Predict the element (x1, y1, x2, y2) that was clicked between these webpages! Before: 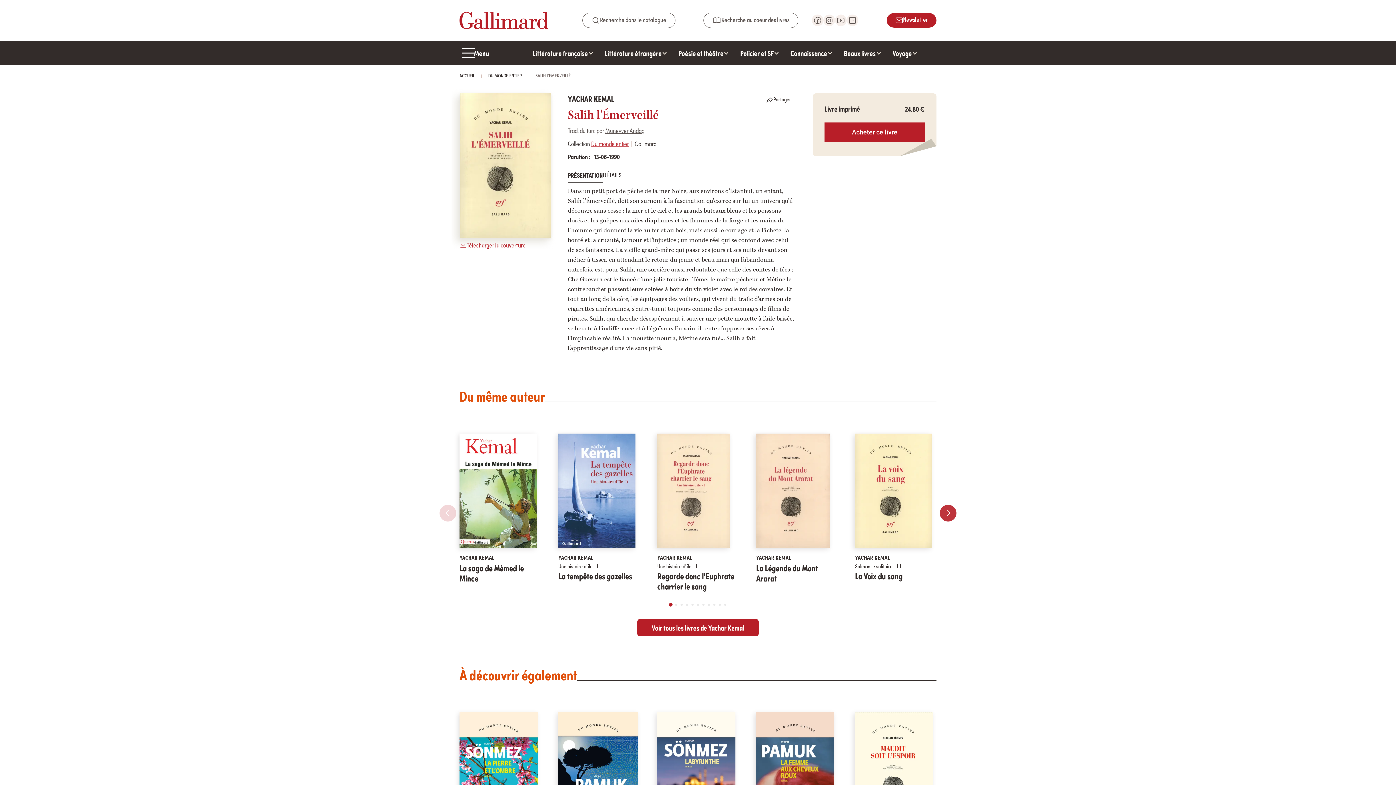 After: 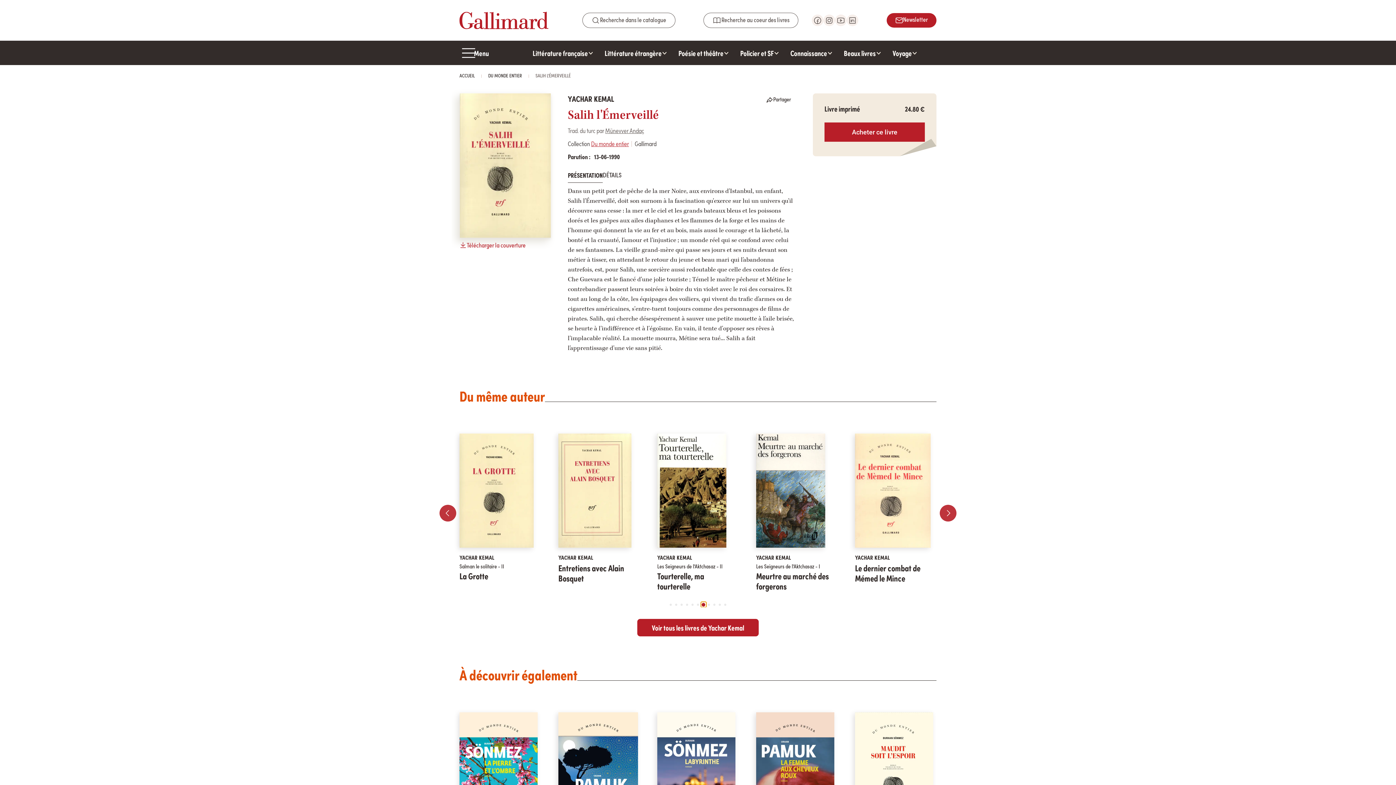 Action: label: Go to slide 7 bbox: (700, 602, 706, 607)